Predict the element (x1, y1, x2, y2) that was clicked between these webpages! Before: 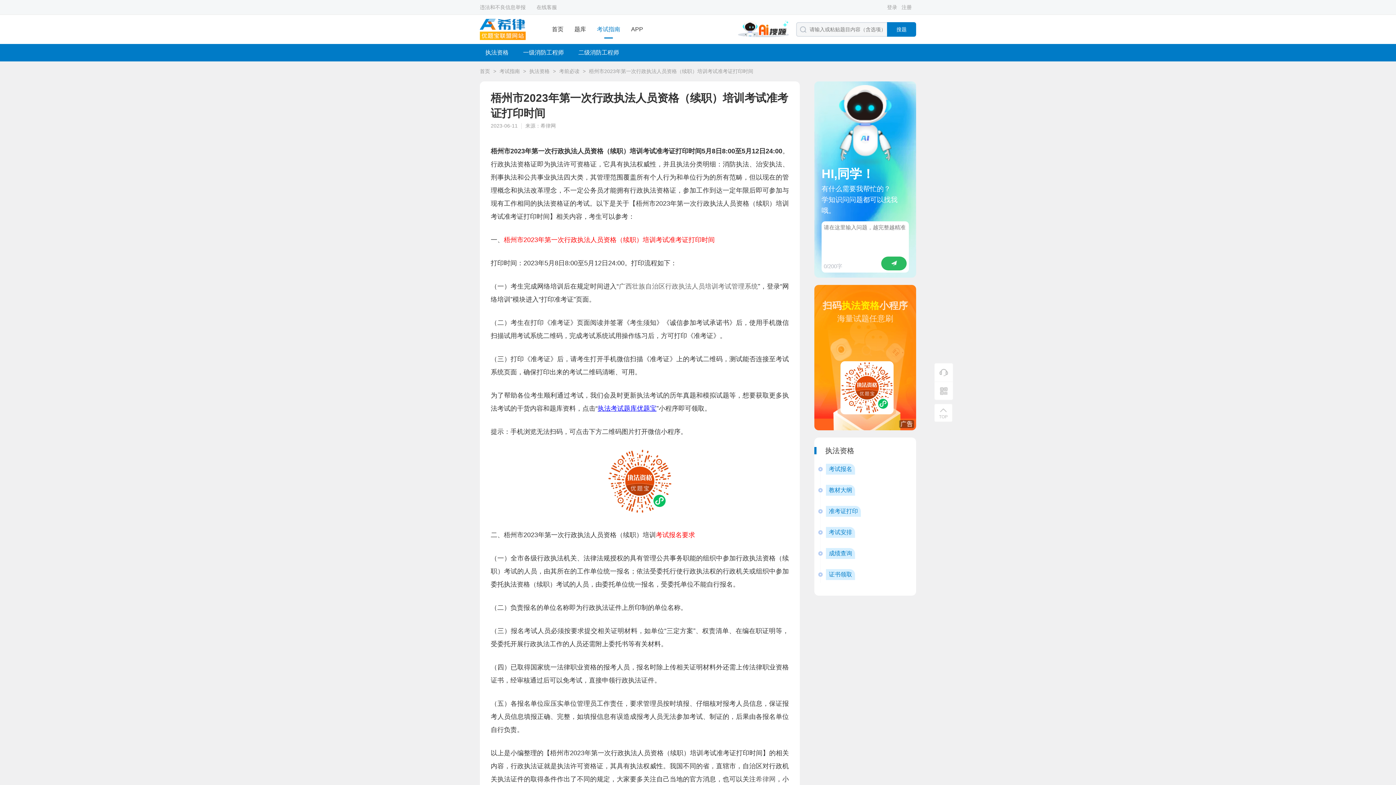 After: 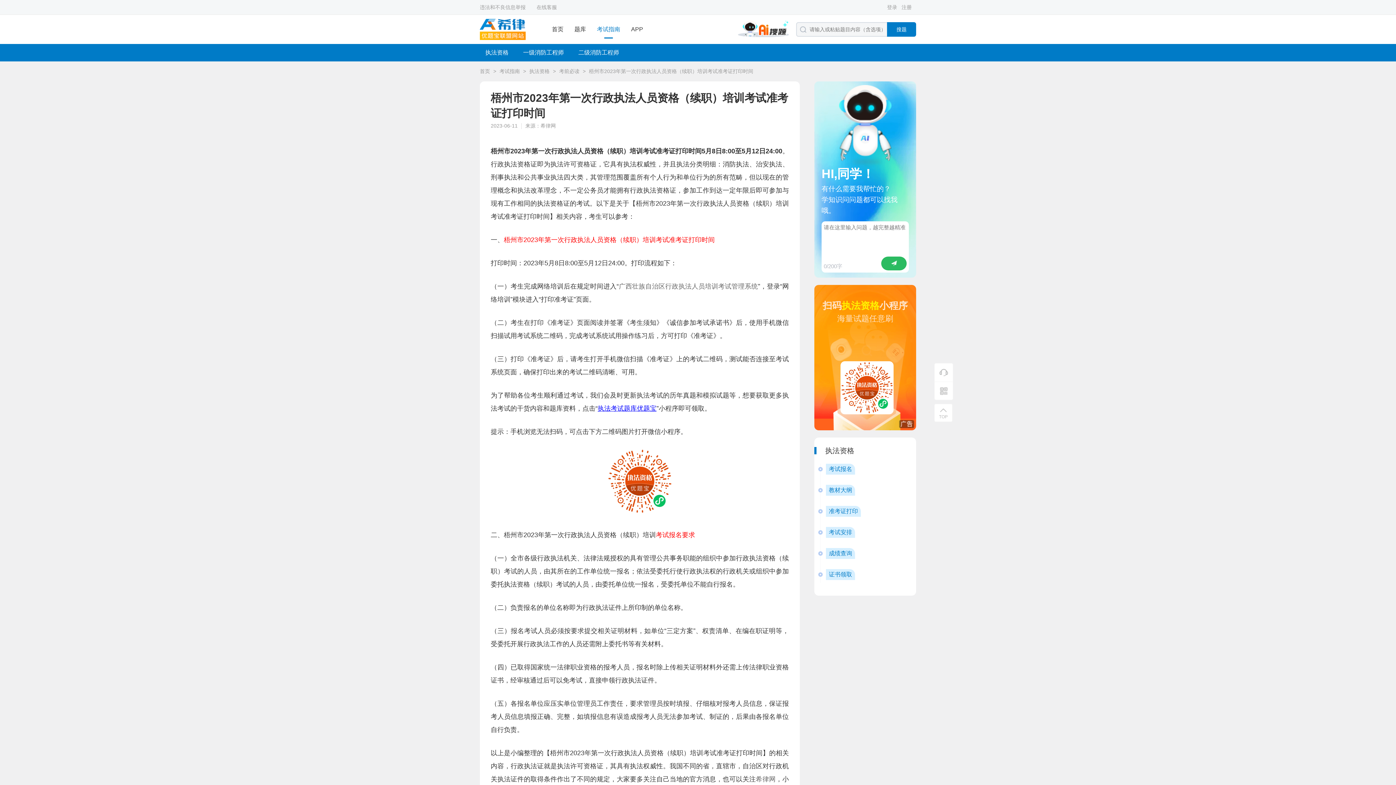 Action: bbox: (480, 0, 525, 14) label: 违法和不良信息举报